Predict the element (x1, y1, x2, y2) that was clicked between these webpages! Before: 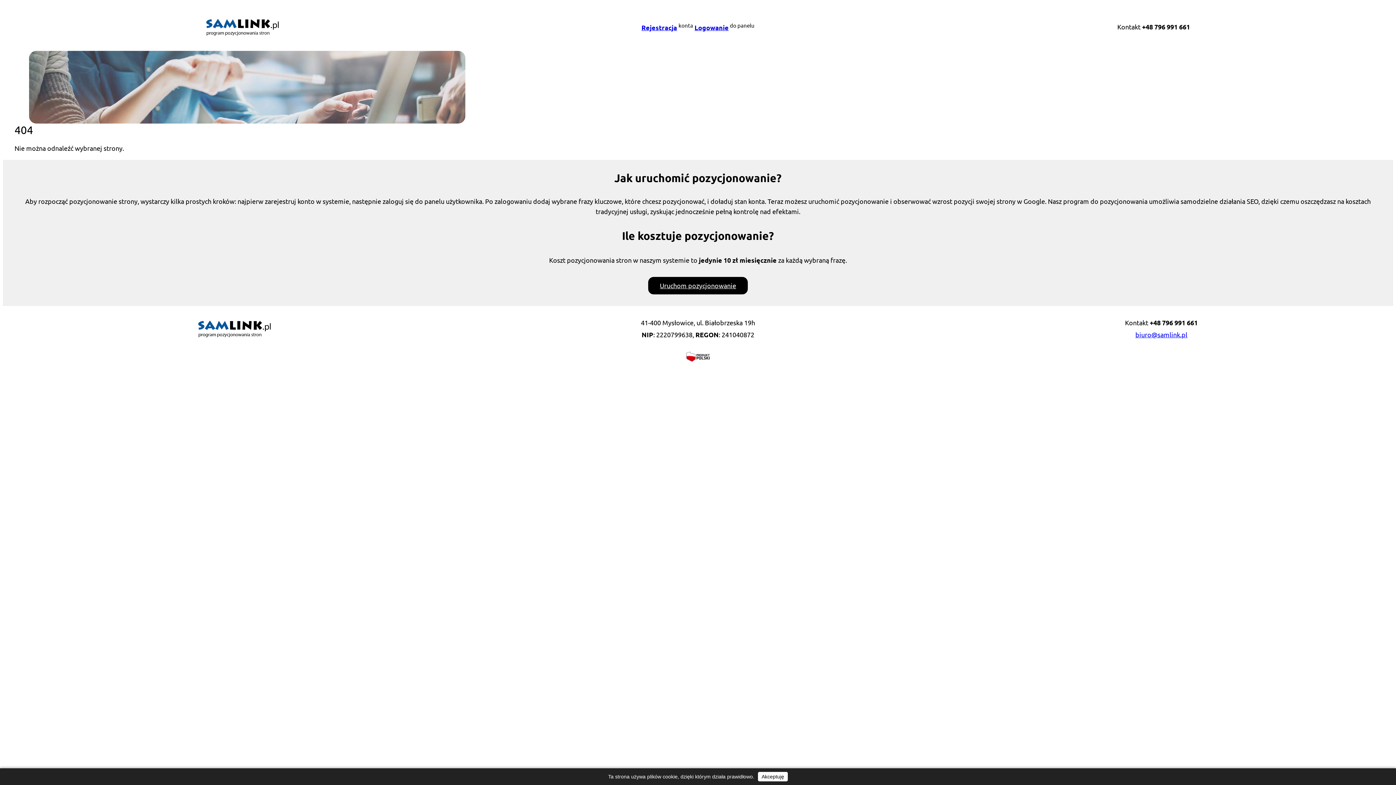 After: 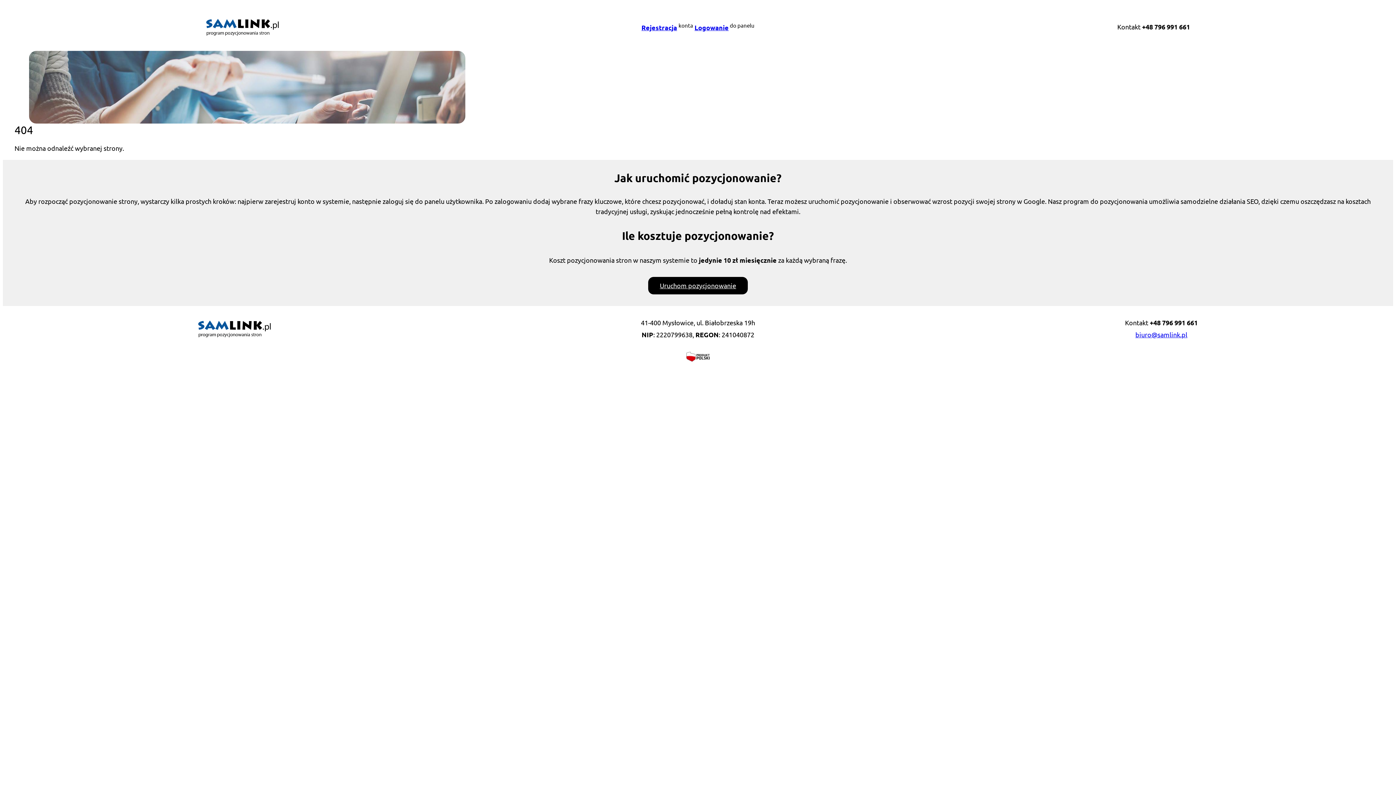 Action: bbox: (758, 772, 788, 781) label: Akceptuję